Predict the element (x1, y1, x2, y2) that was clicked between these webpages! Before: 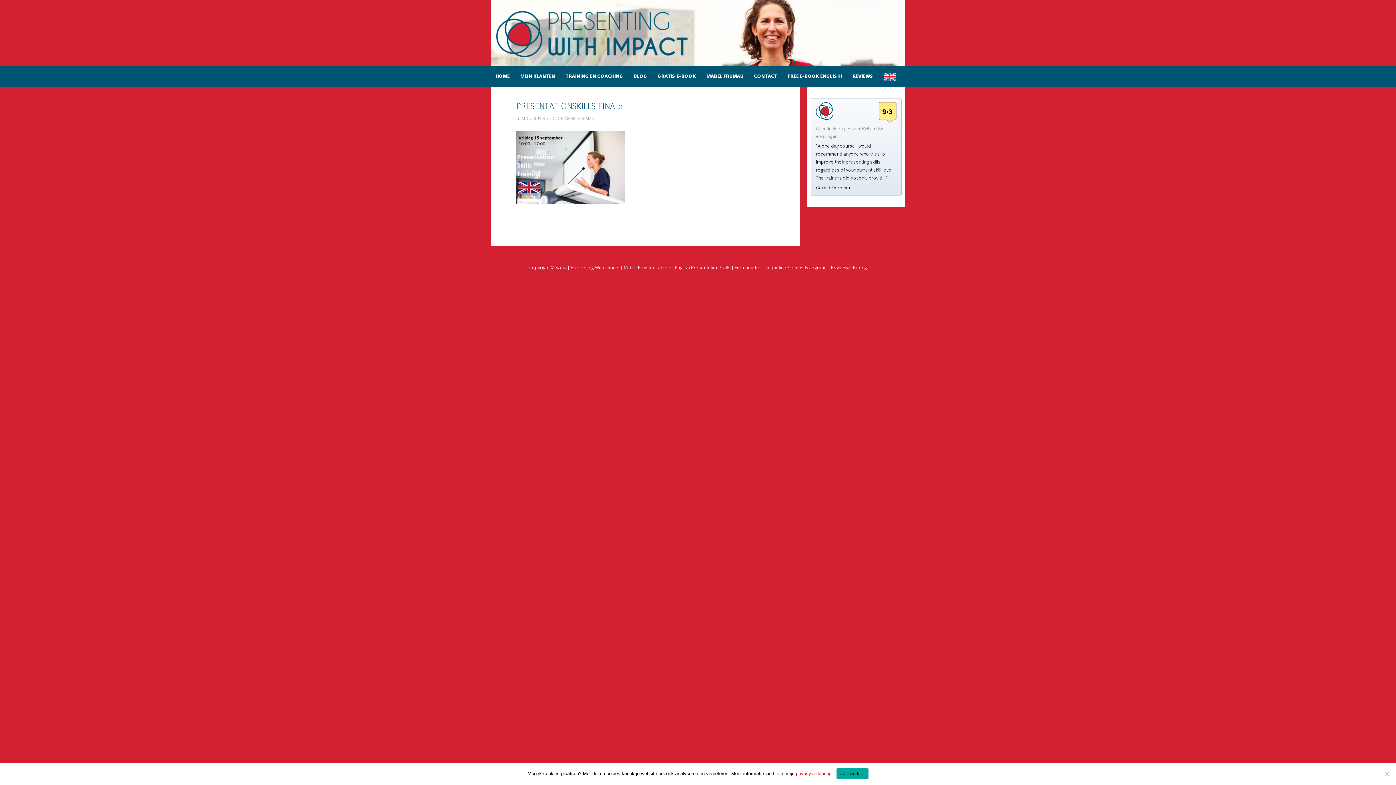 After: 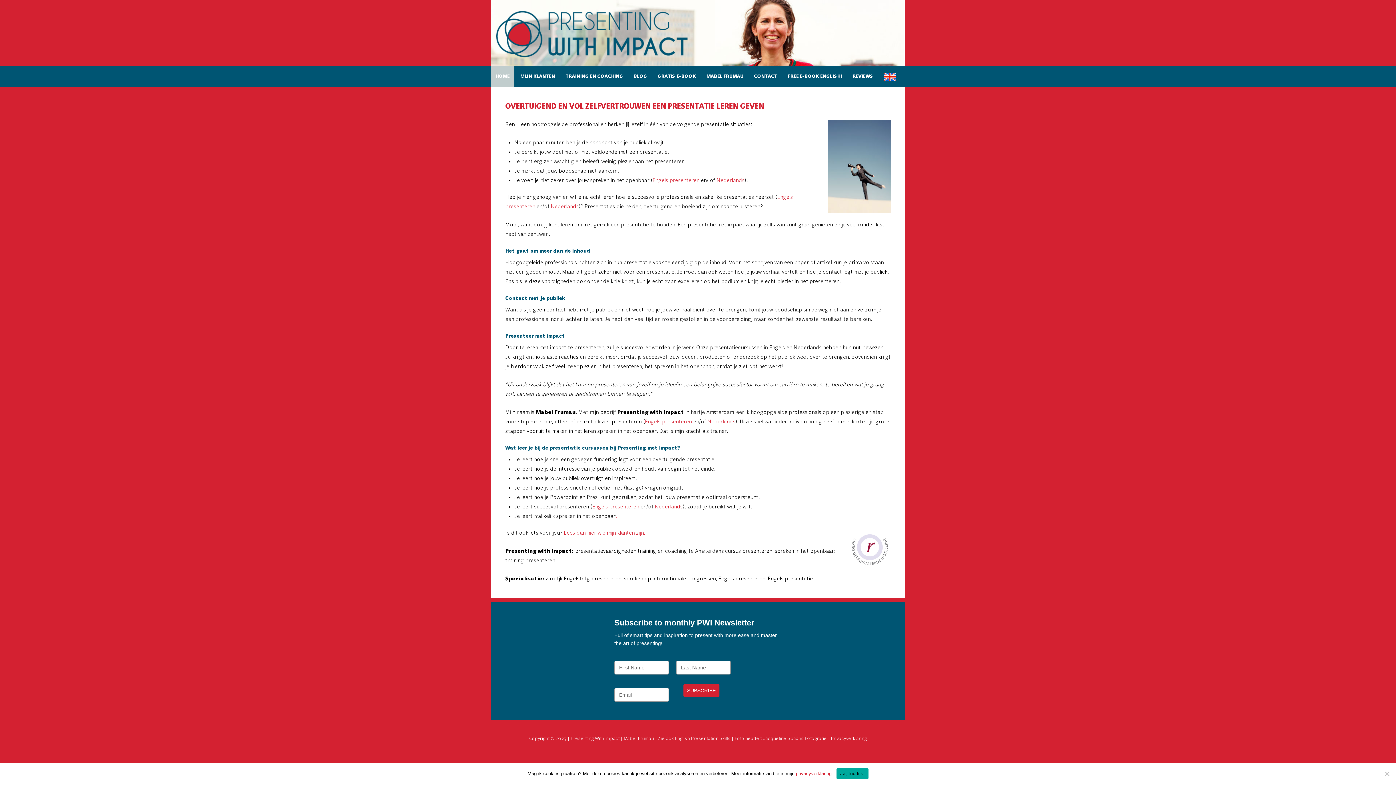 Action: label: HOME bbox: (490, 65, 514, 86)